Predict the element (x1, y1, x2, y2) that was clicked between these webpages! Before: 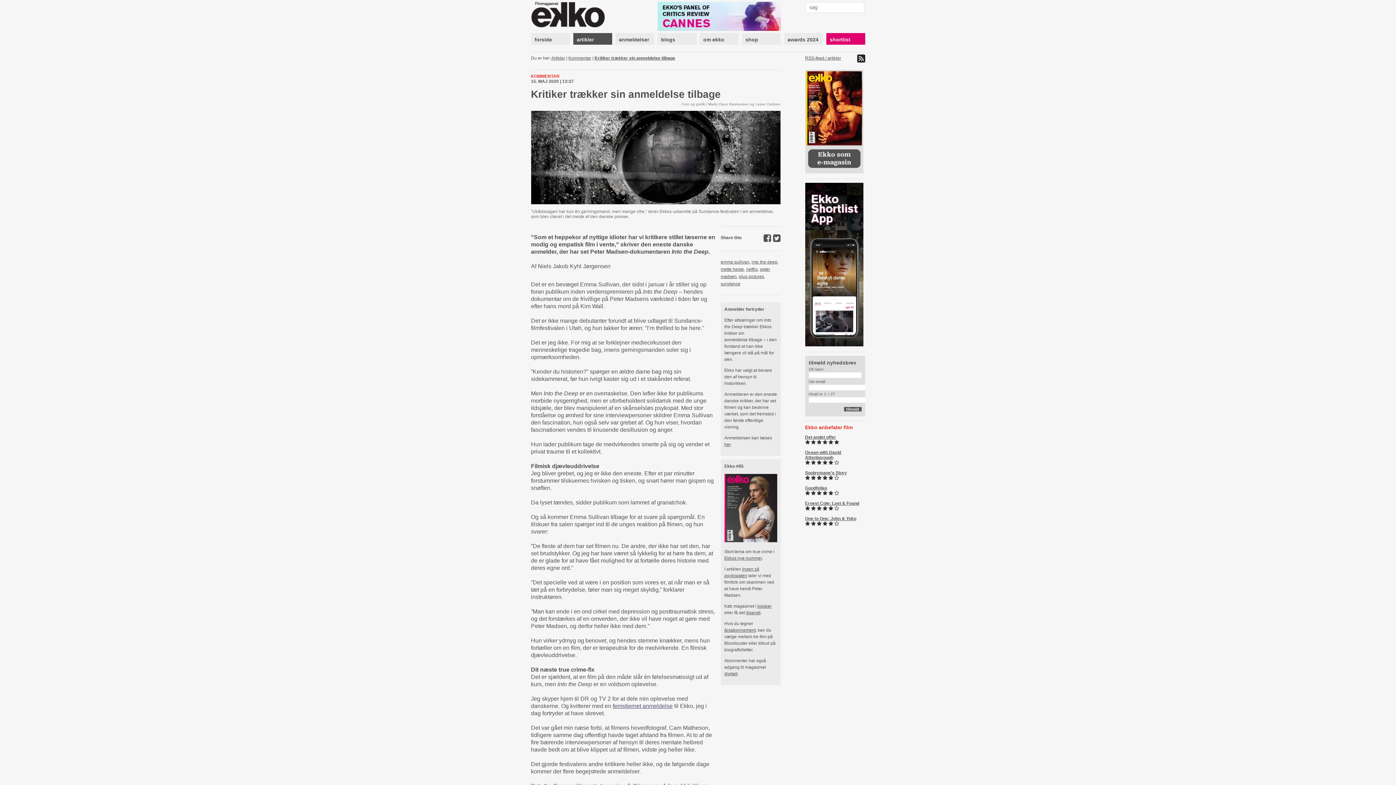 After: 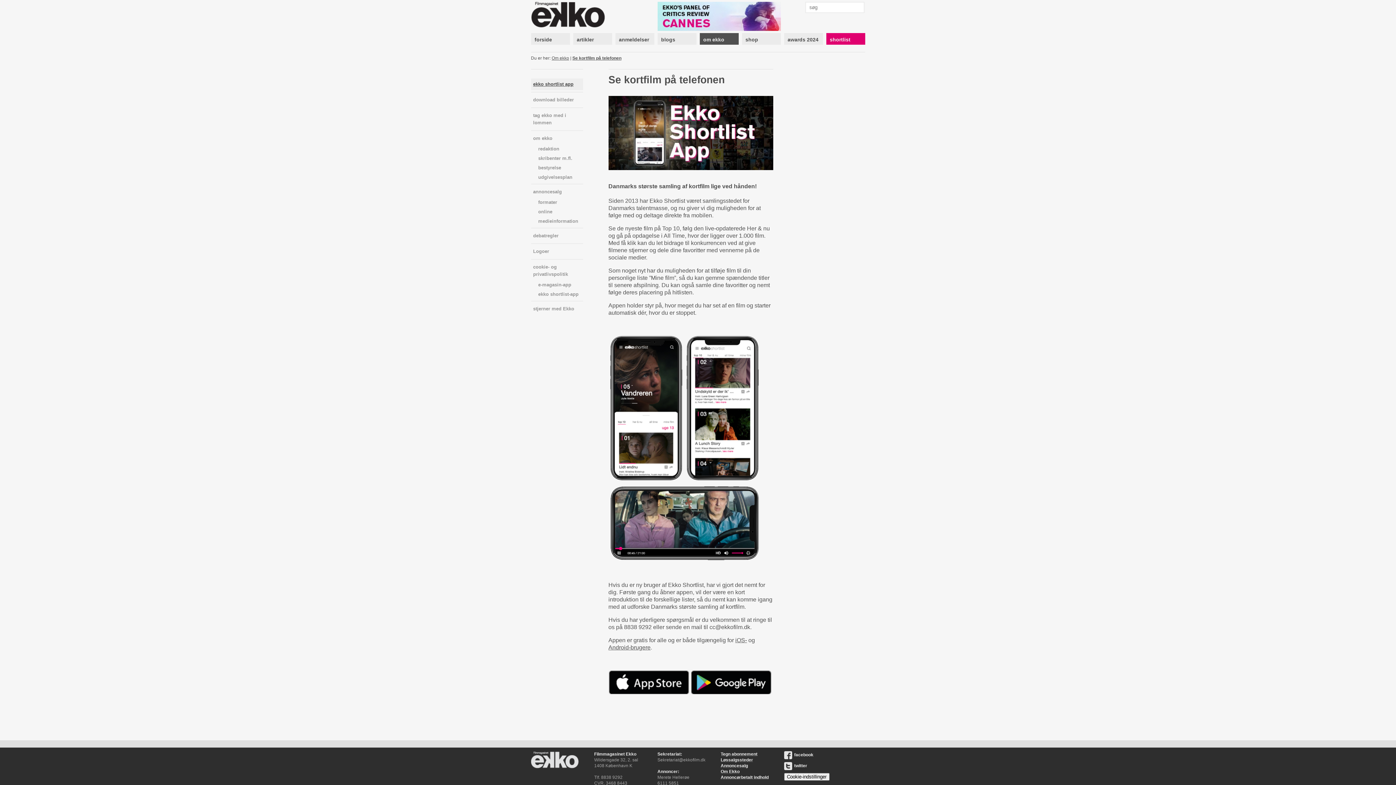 Action: bbox: (805, 182, 865, 348)